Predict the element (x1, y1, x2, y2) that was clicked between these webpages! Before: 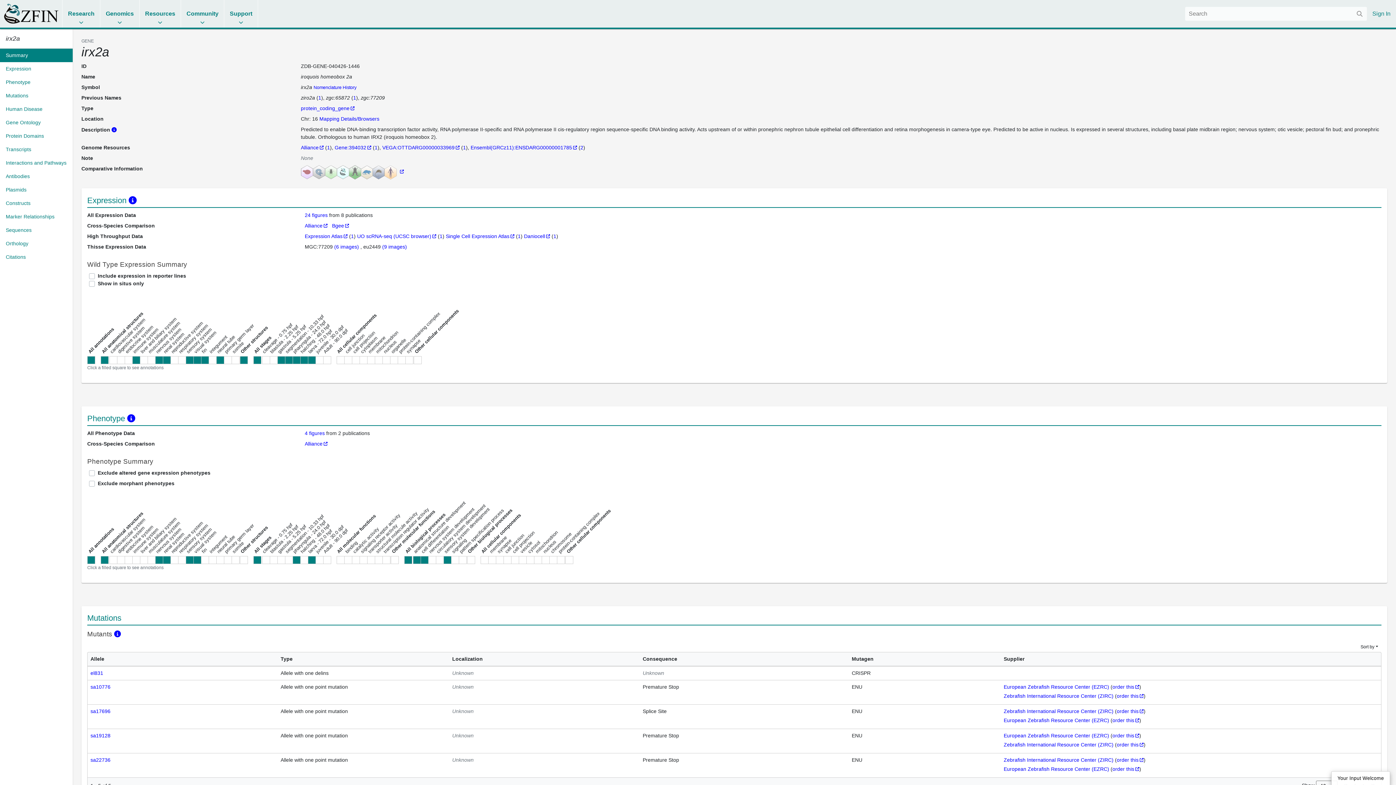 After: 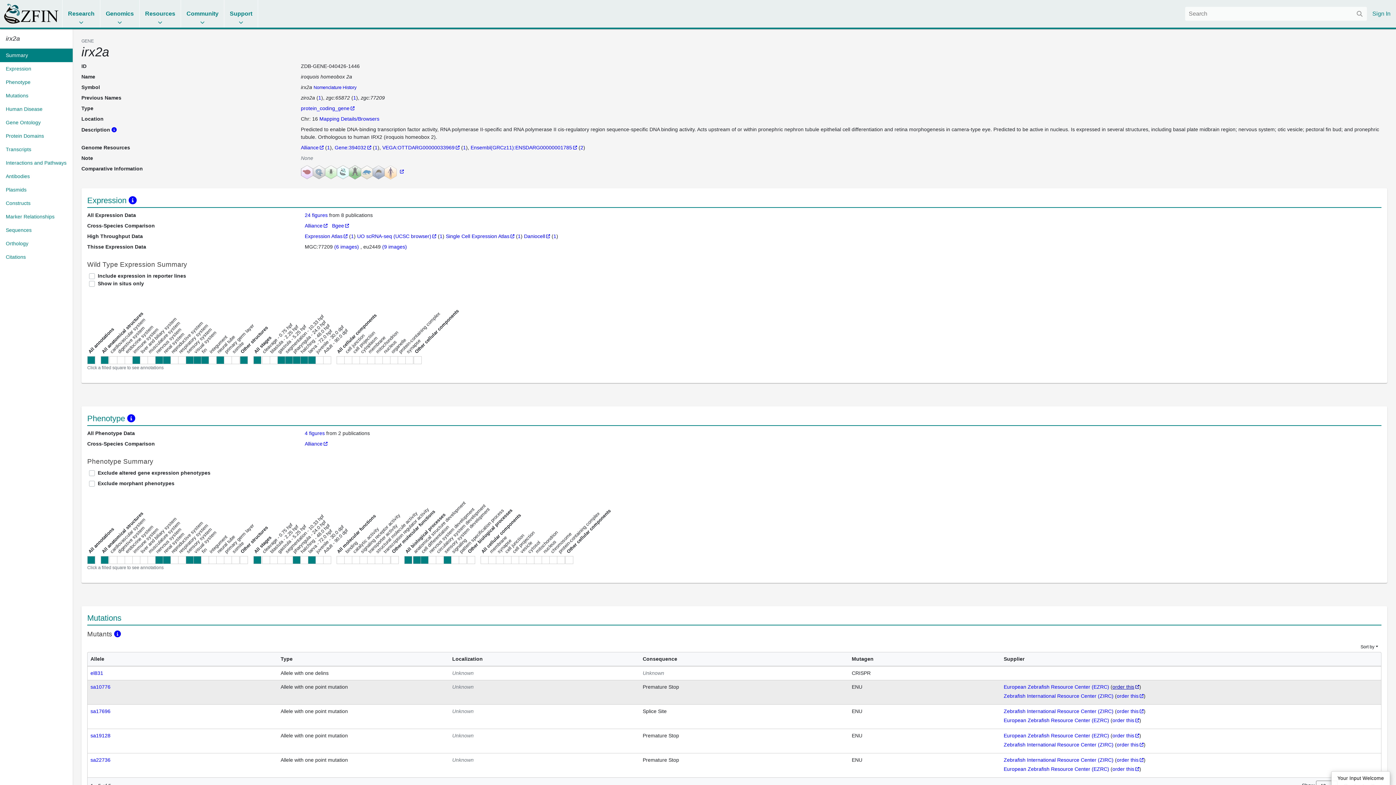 Action: bbox: (1112, 684, 1139, 690) label: order this